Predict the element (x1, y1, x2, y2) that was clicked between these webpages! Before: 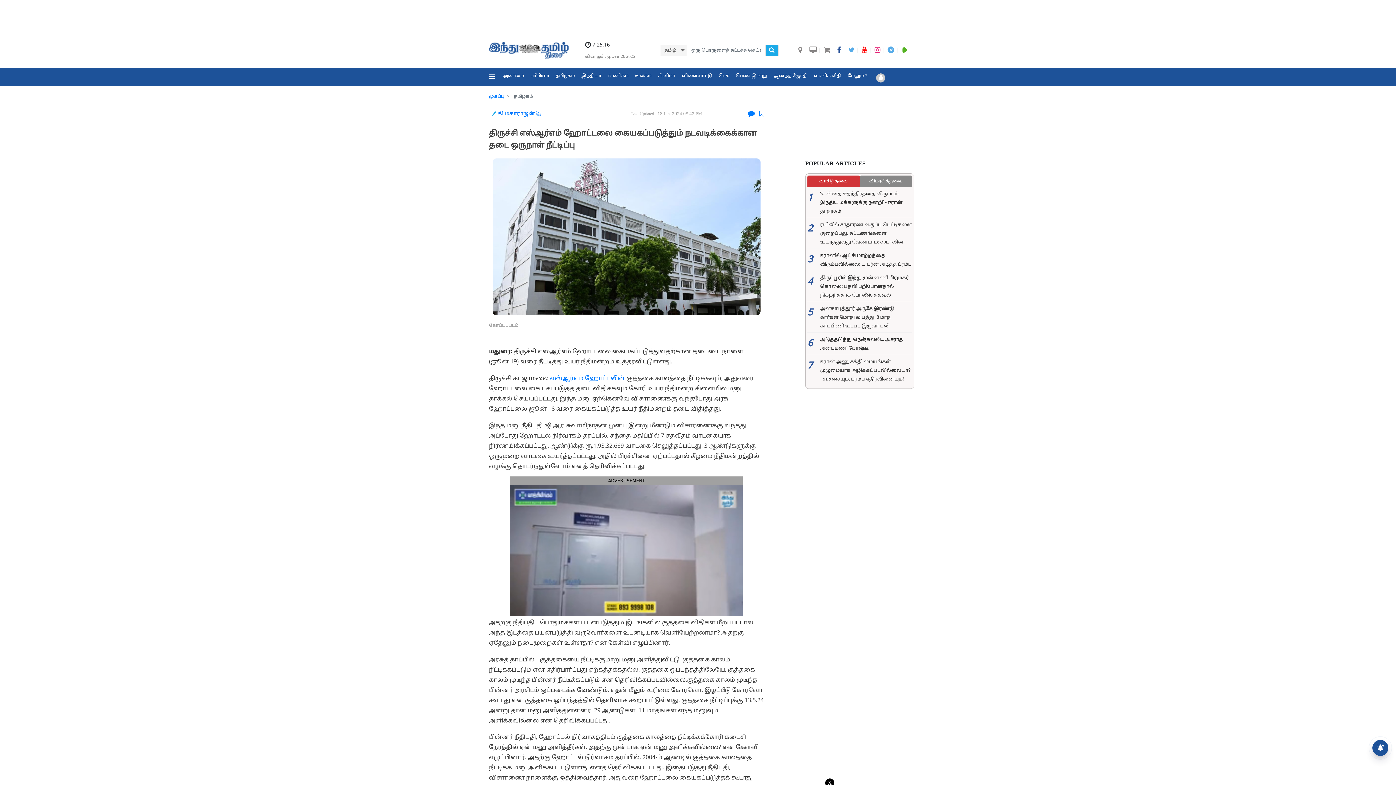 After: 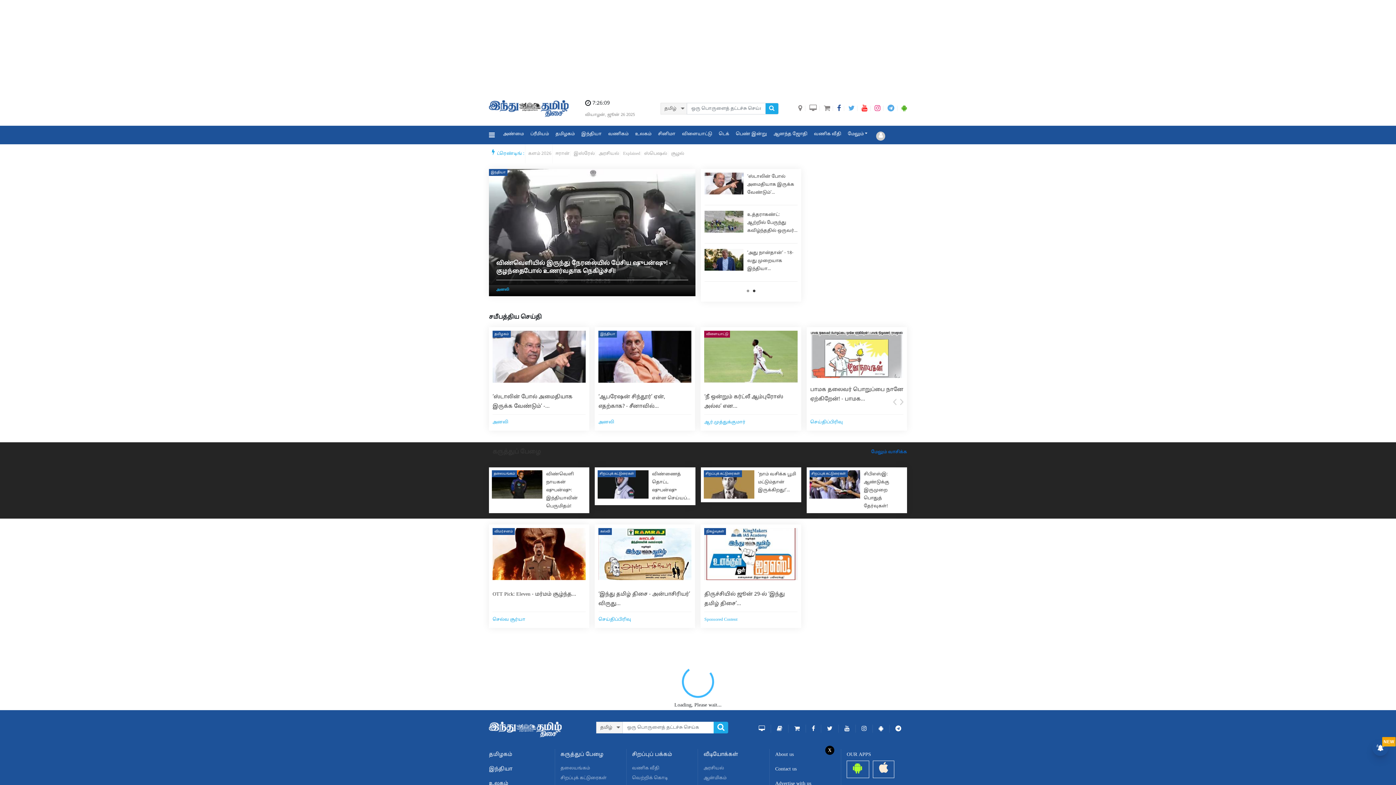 Action: label: முகப்பு bbox: (489, 94, 504, 99)